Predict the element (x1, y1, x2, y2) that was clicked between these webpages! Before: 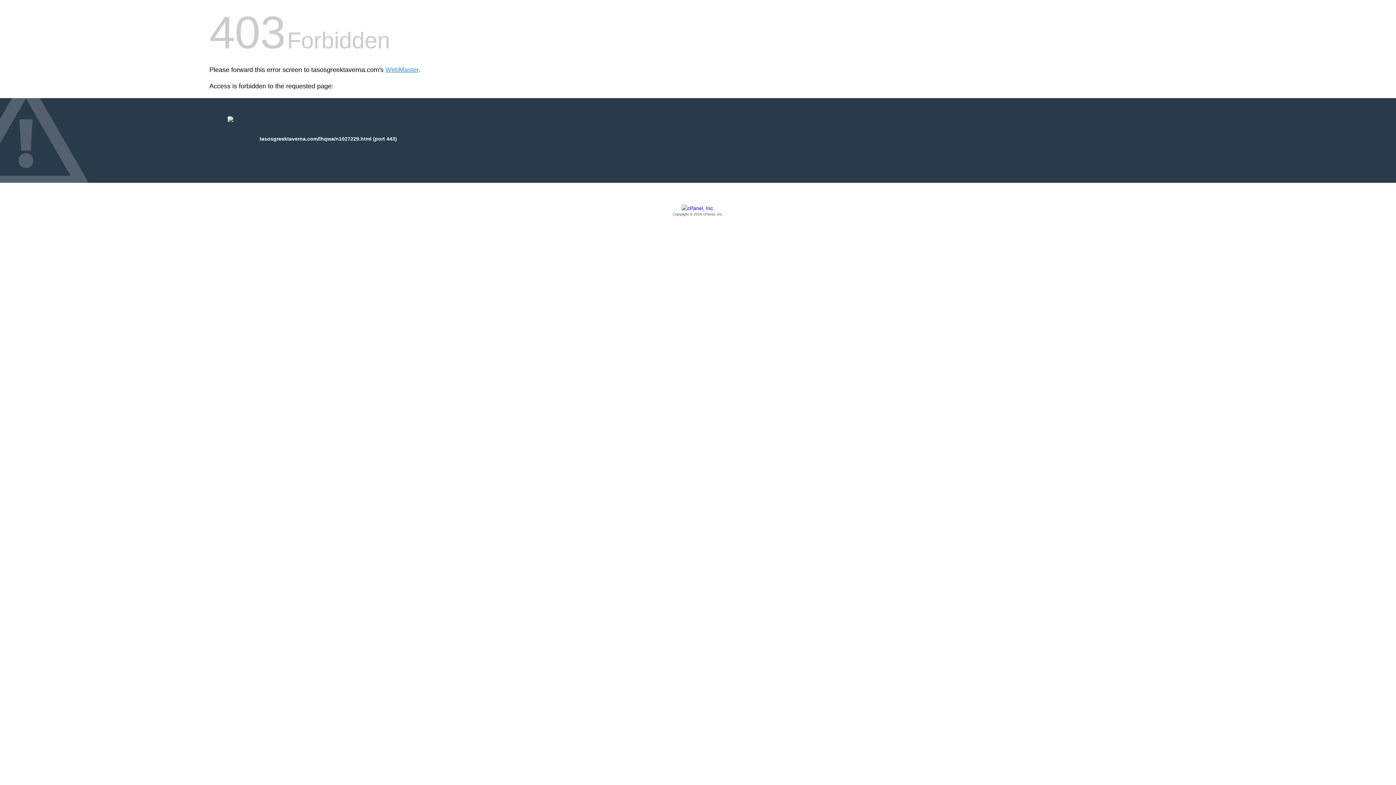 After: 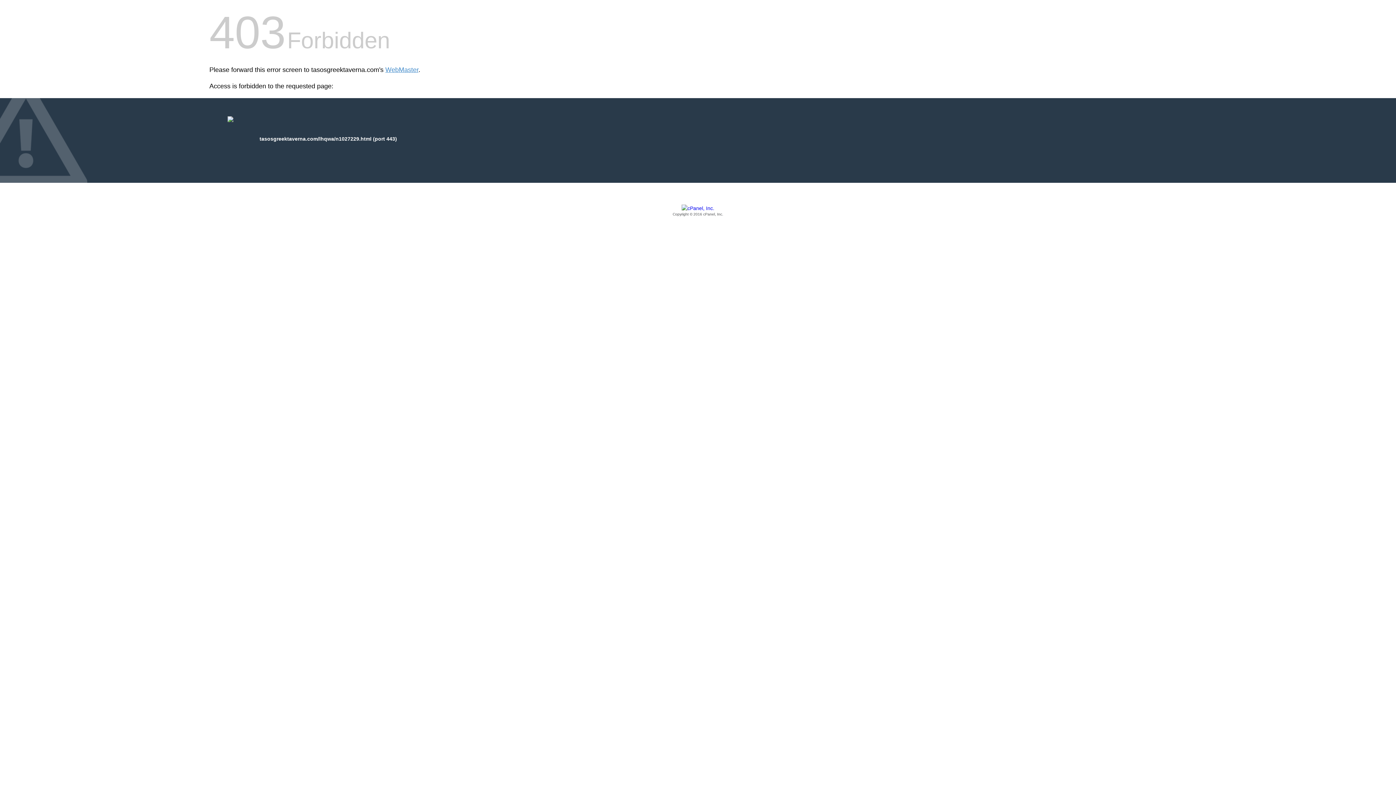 Action: bbox: (209, 205, 1186, 217) label: Copyright © 2016 cPanel, Inc.